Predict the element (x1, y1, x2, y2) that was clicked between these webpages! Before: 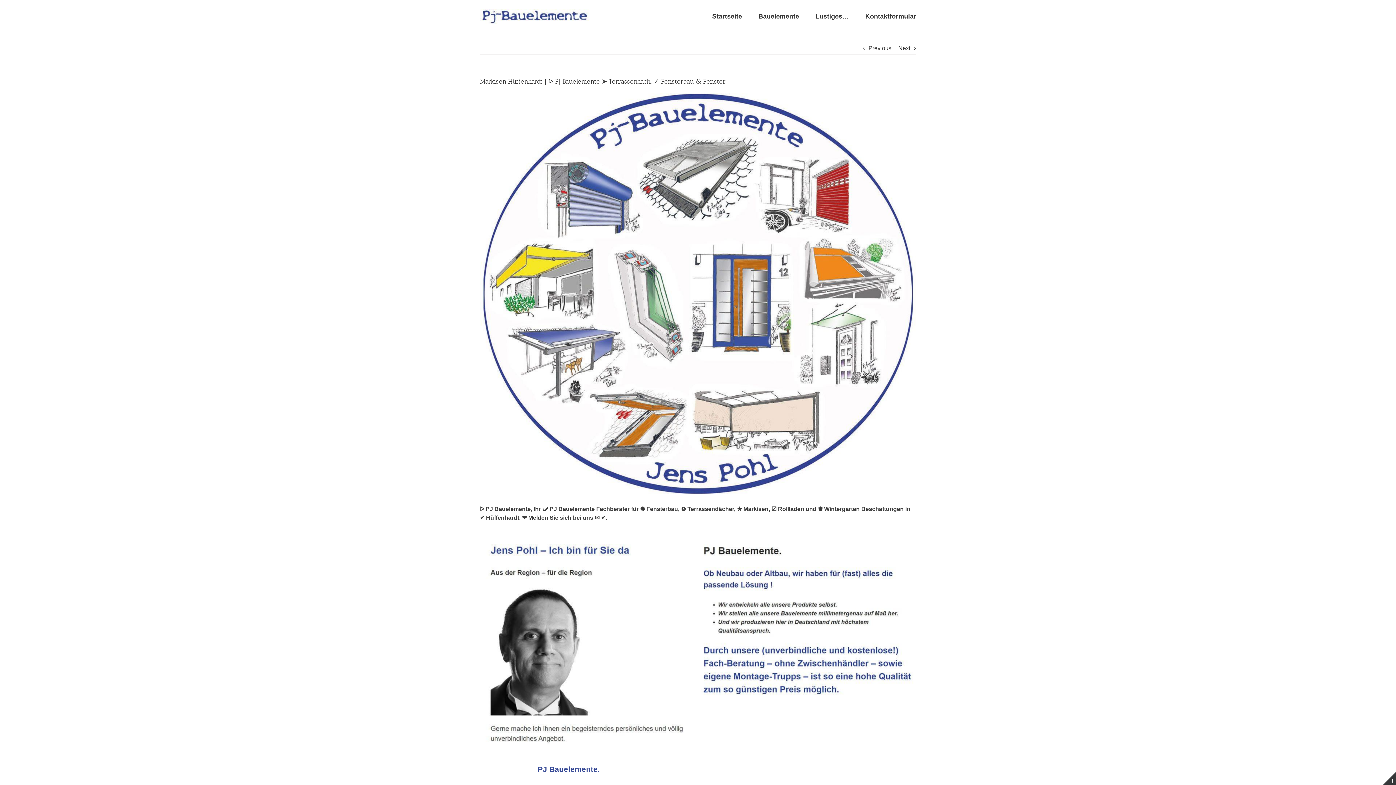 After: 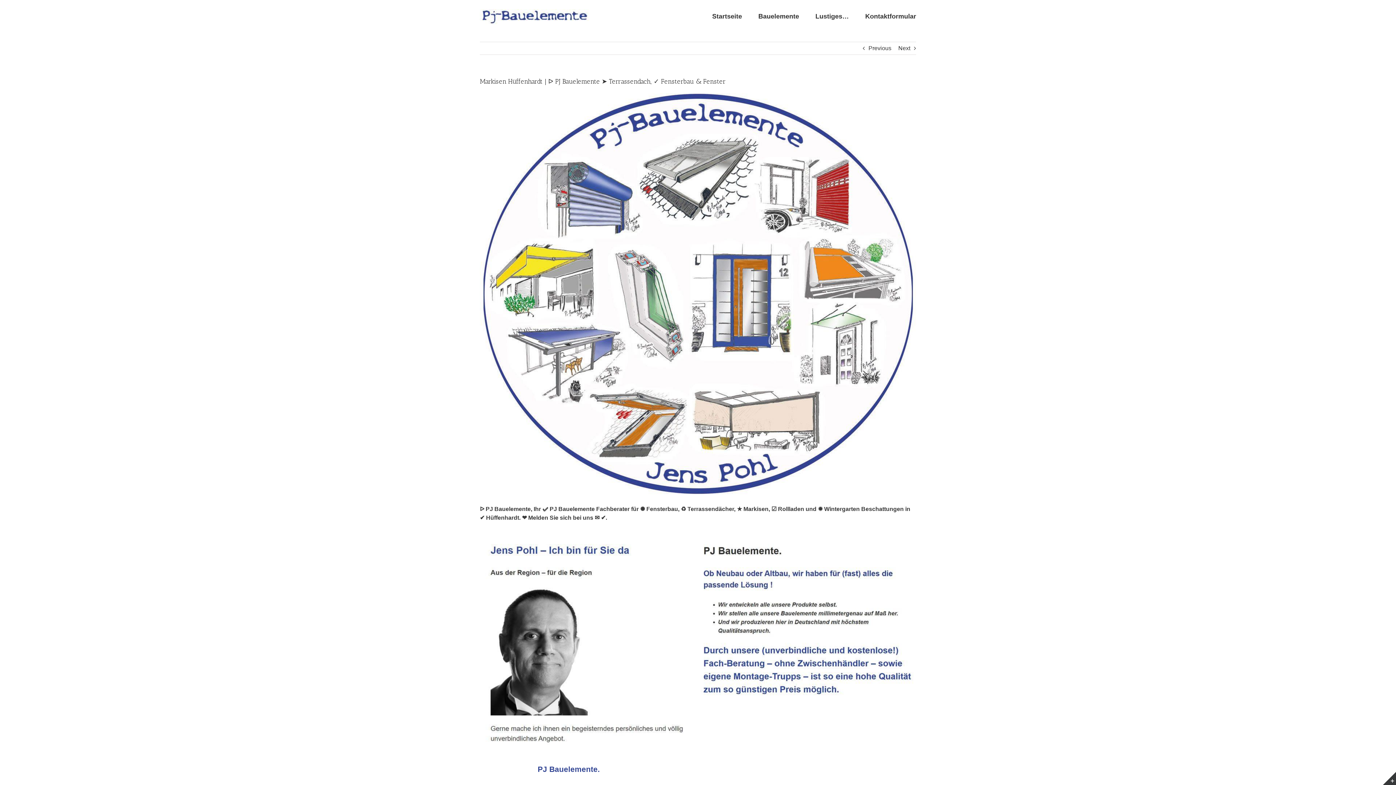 Action: bbox: (786, 758, 916, 780) label:  